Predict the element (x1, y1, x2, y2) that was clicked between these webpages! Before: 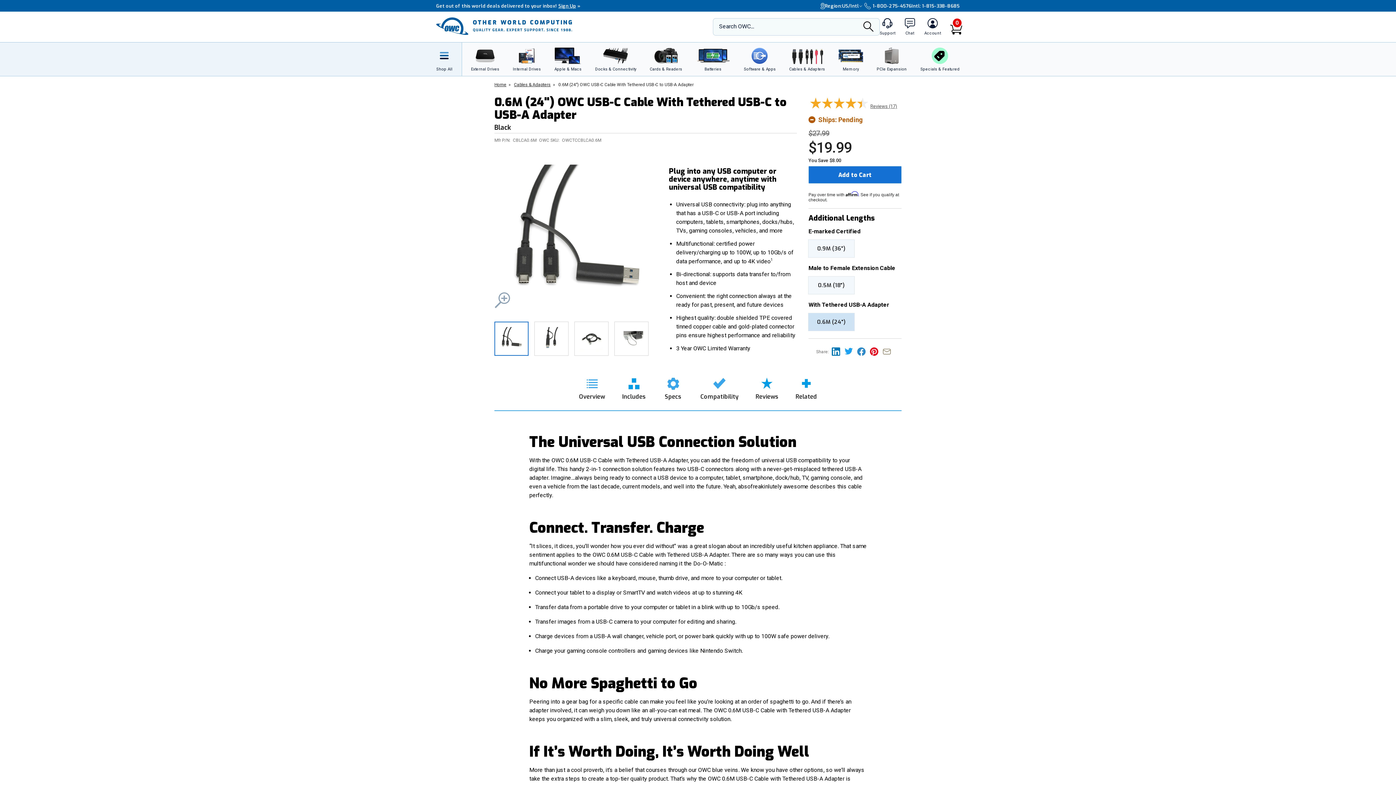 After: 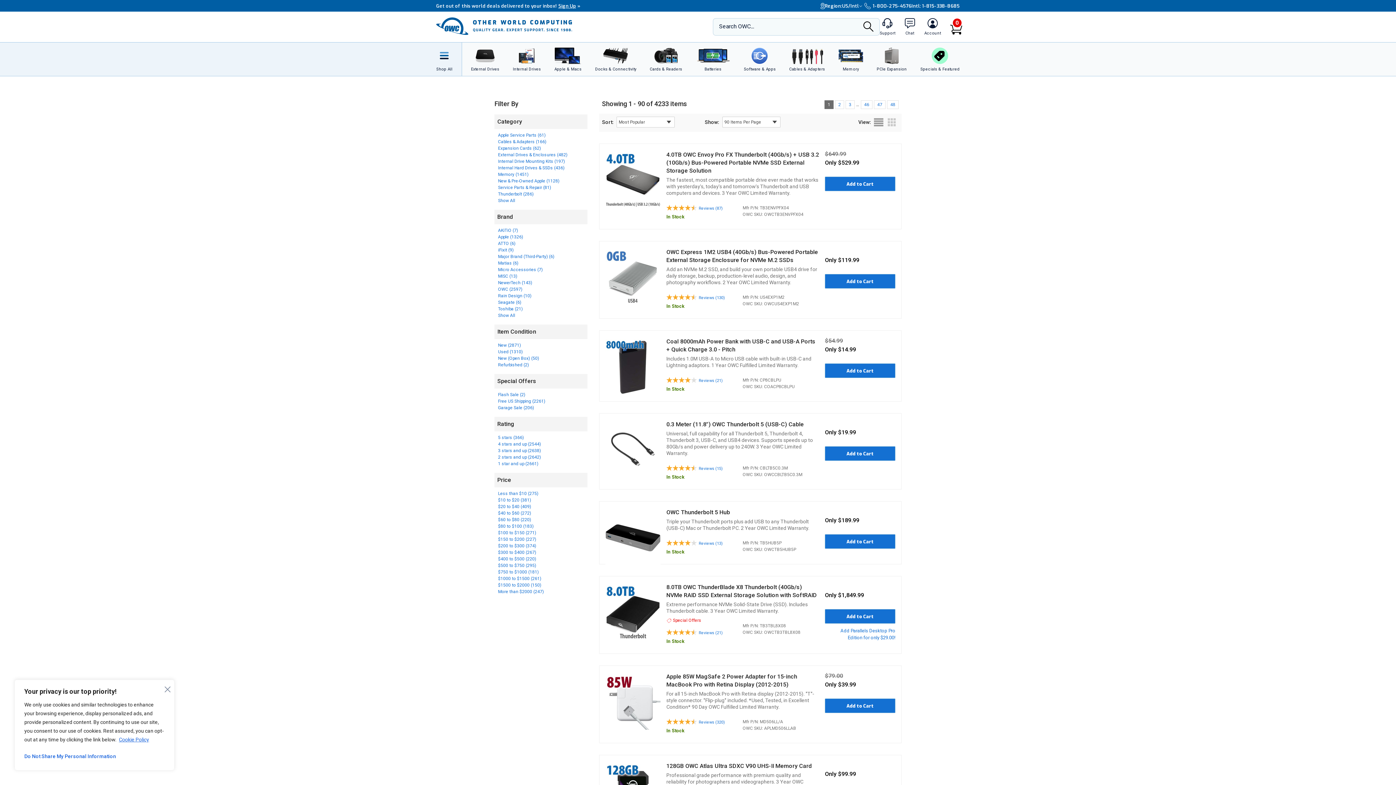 Action: bbox: (861, 21, 876, 33) label: Search